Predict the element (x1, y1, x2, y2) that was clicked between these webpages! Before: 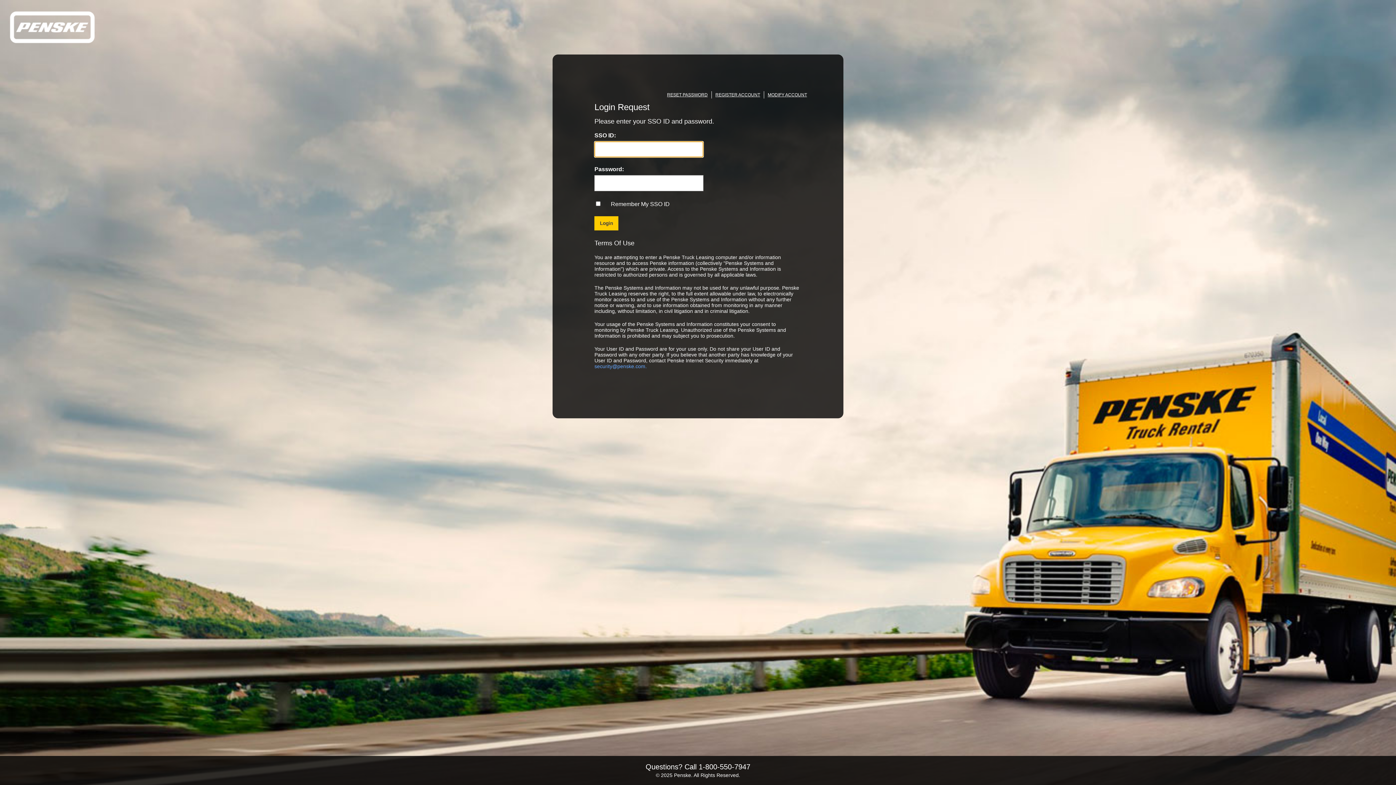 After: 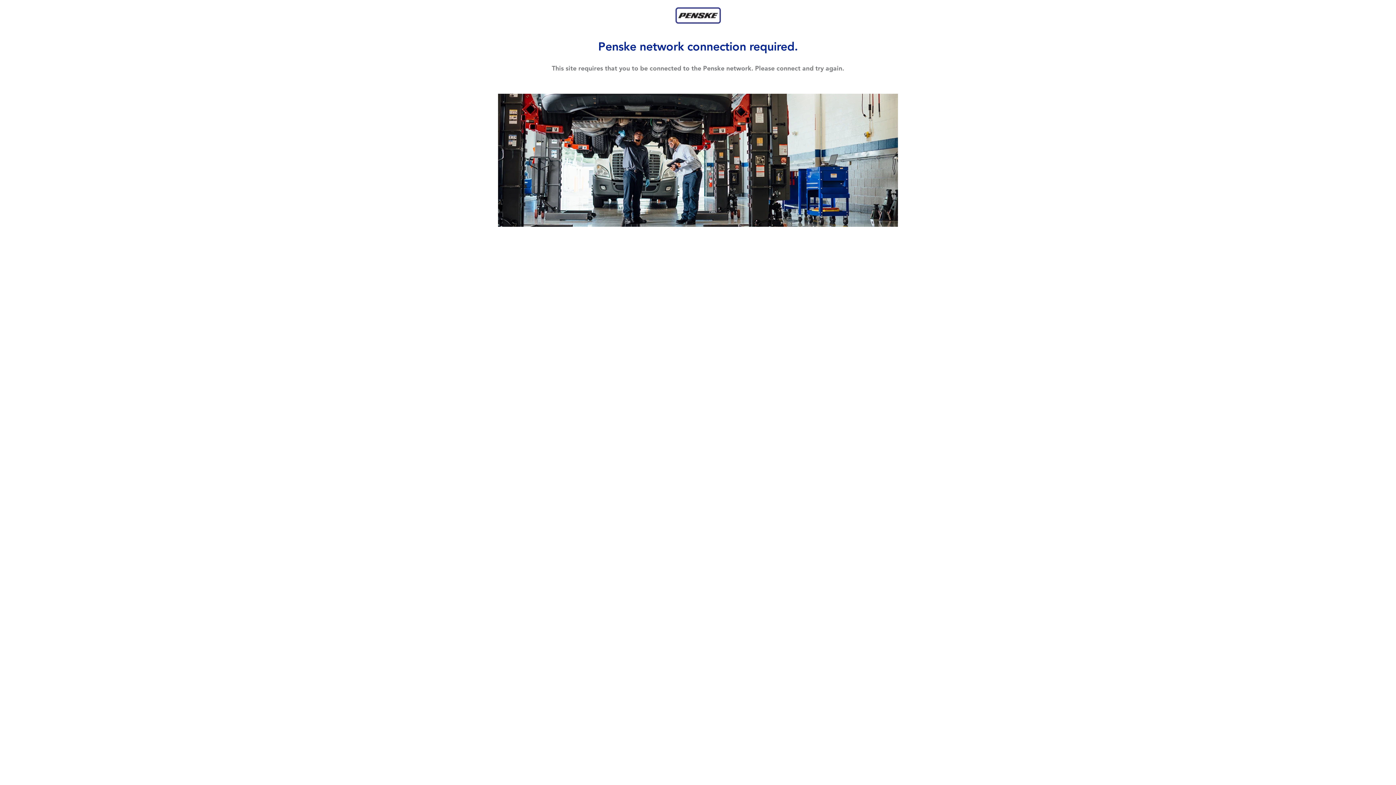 Action: label: MODIFY ACCOUNT bbox: (767, 92, 807, 97)